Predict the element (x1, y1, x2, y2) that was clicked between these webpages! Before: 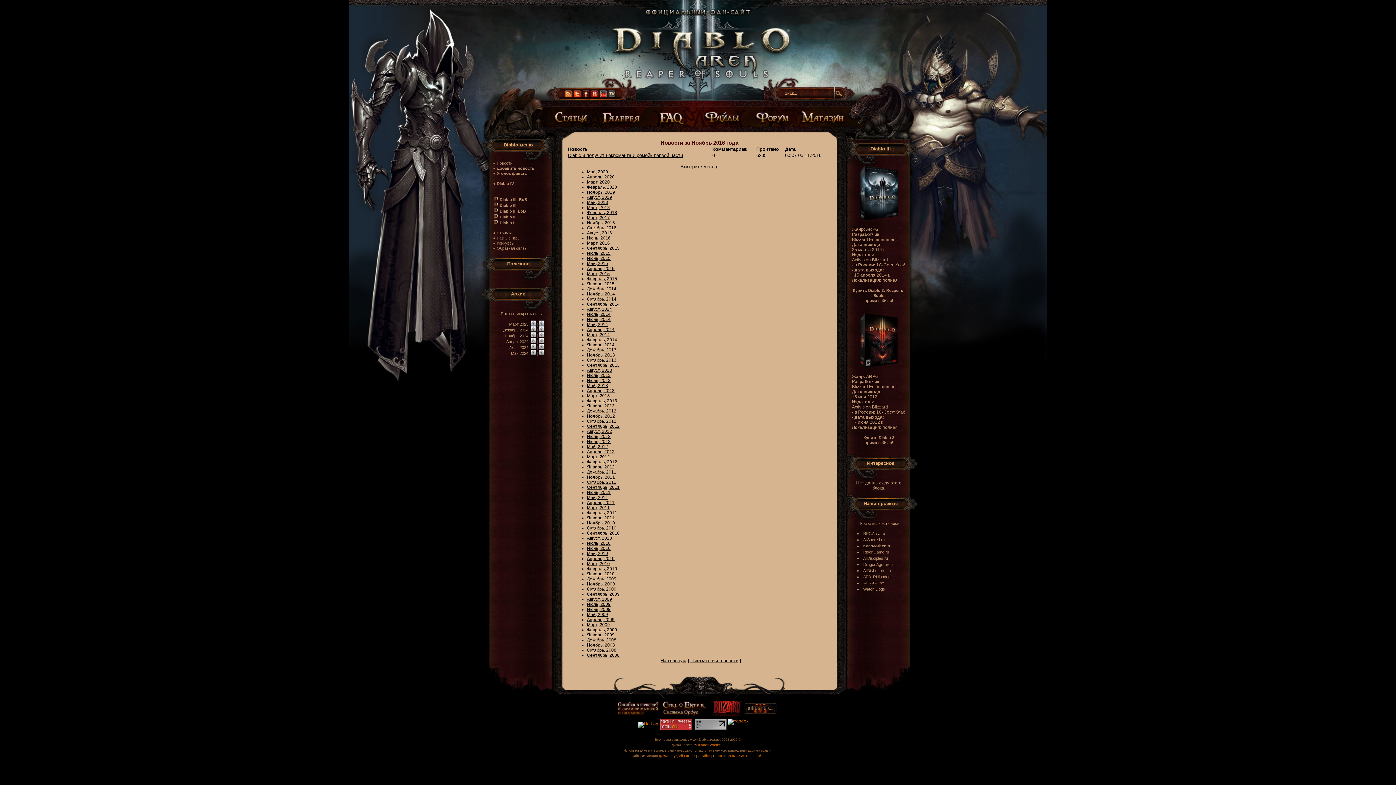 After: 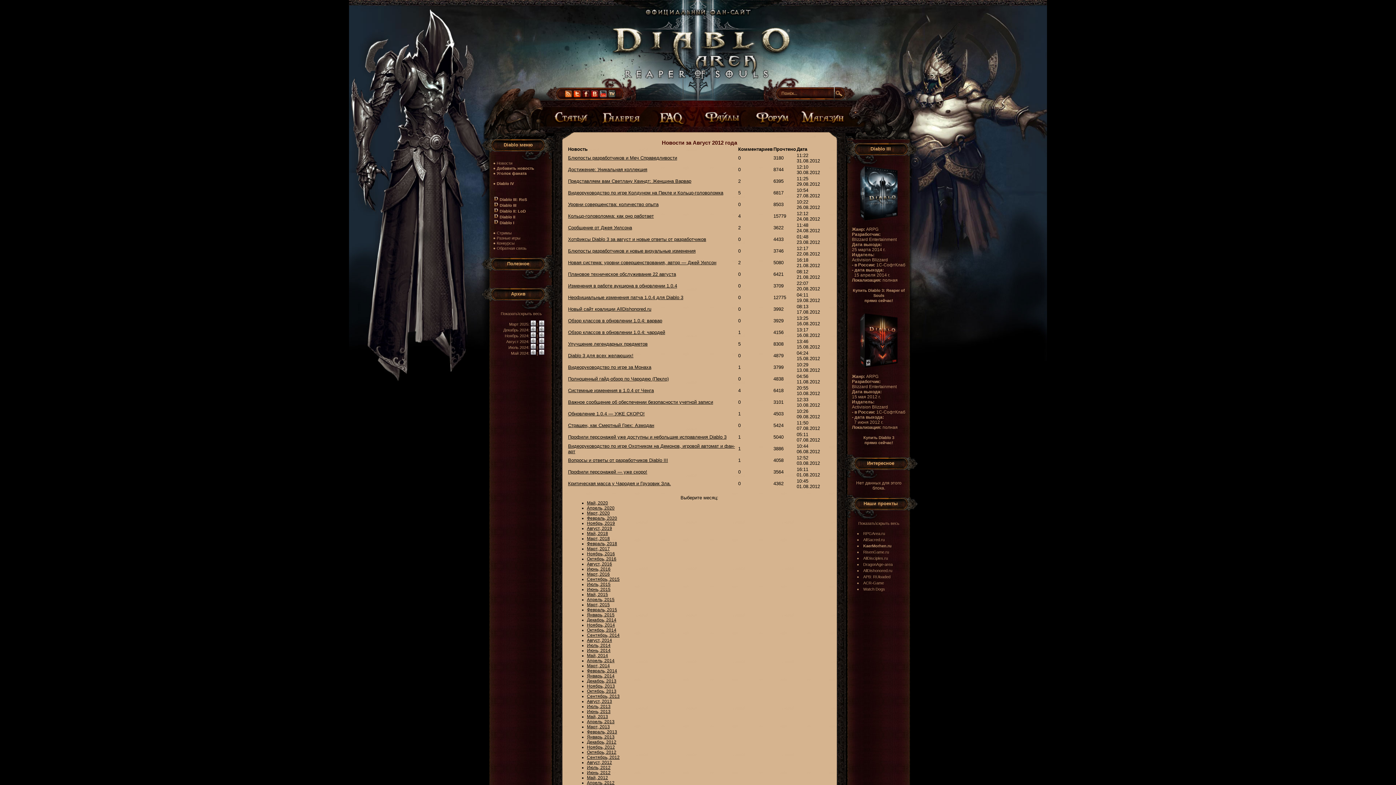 Action: bbox: (587, 429, 612, 434) label: Август, 2012